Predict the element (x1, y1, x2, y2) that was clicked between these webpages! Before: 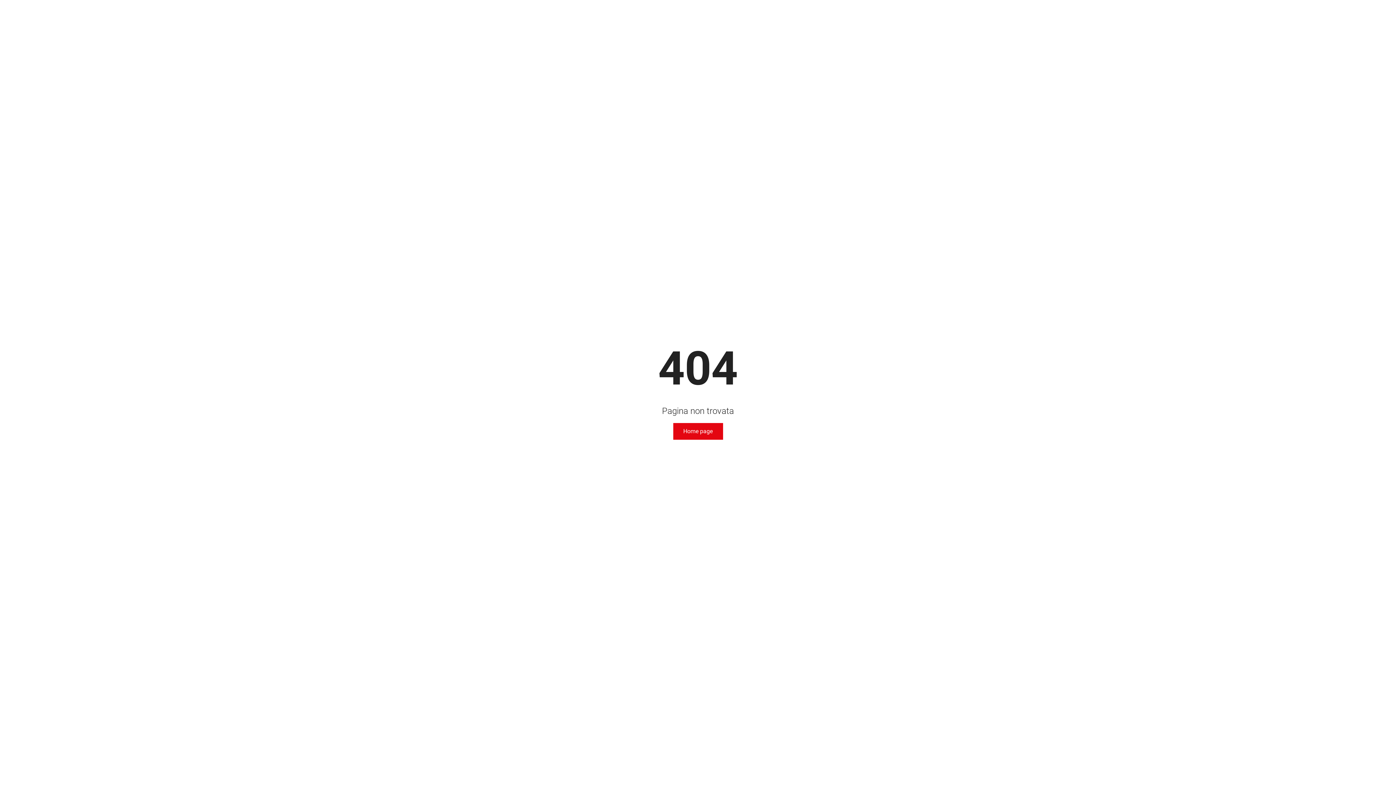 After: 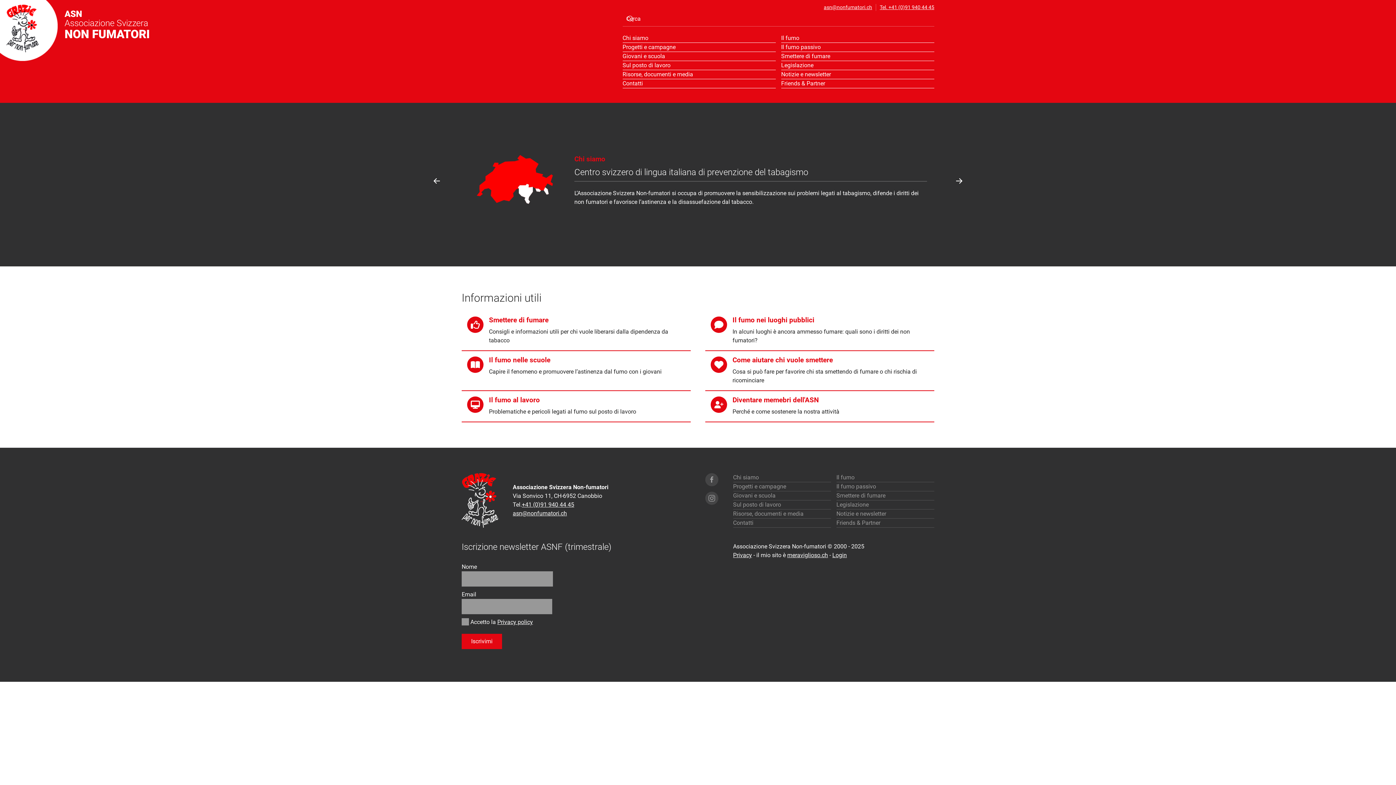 Action: label: Home page bbox: (673, 423, 723, 440)